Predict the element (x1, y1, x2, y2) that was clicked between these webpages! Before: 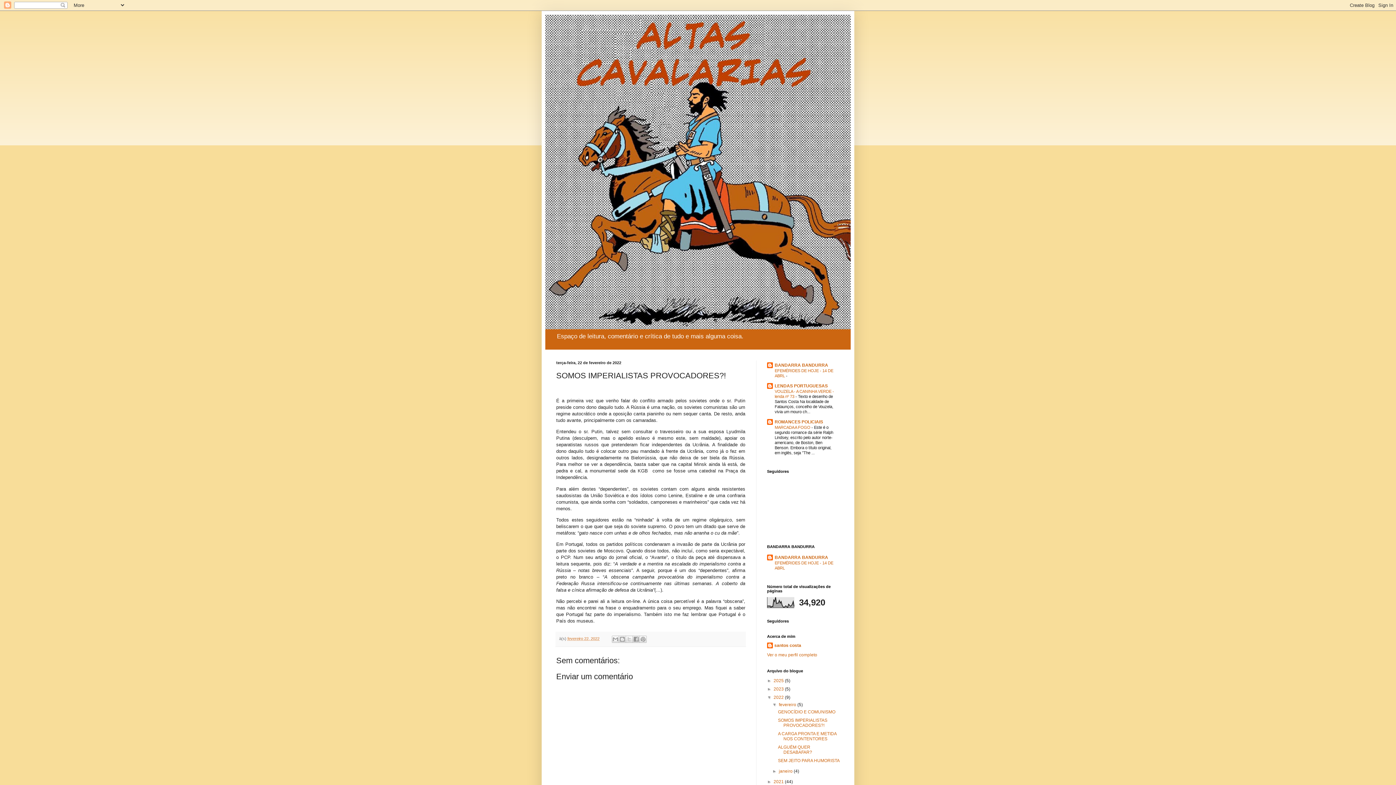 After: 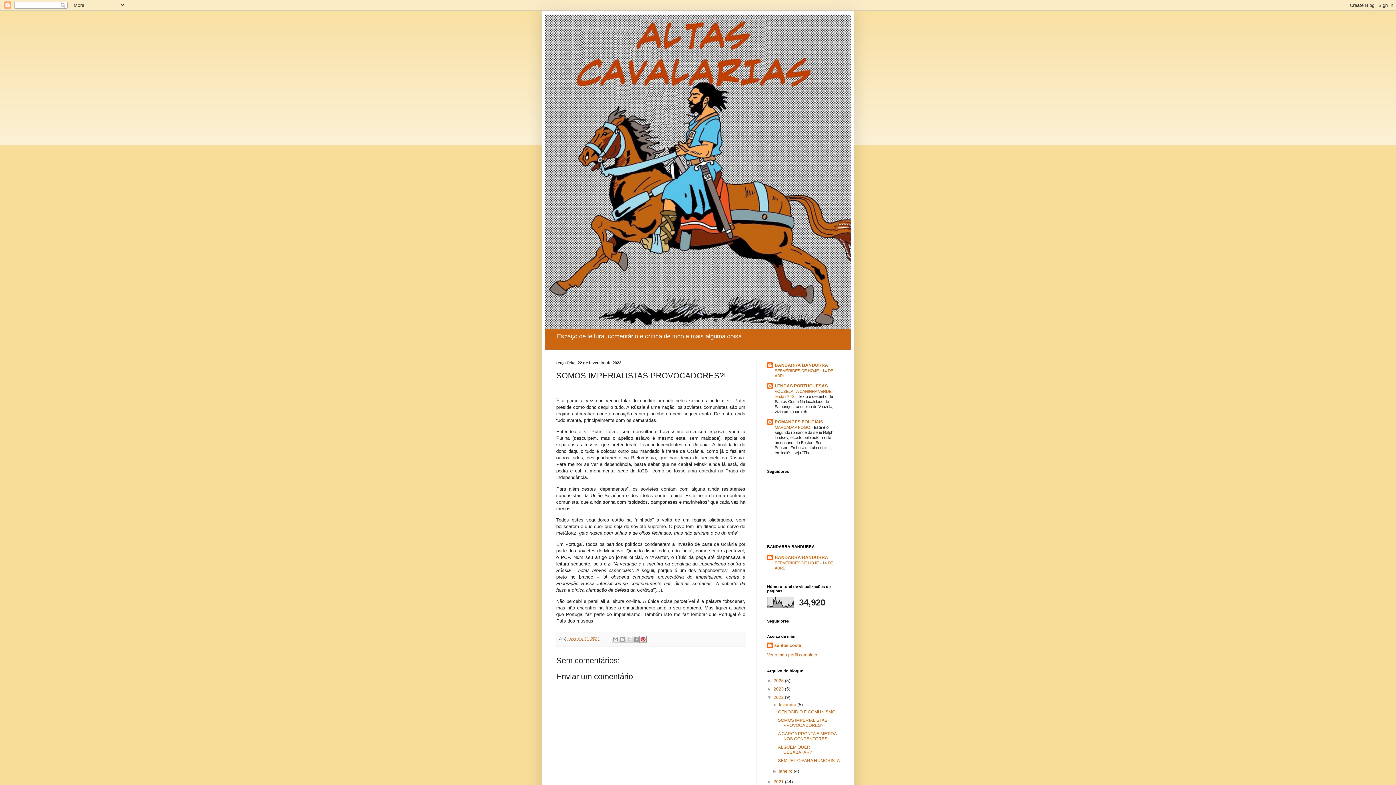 Action: bbox: (639, 635, 647, 643) label: Partilhar no Pinterest